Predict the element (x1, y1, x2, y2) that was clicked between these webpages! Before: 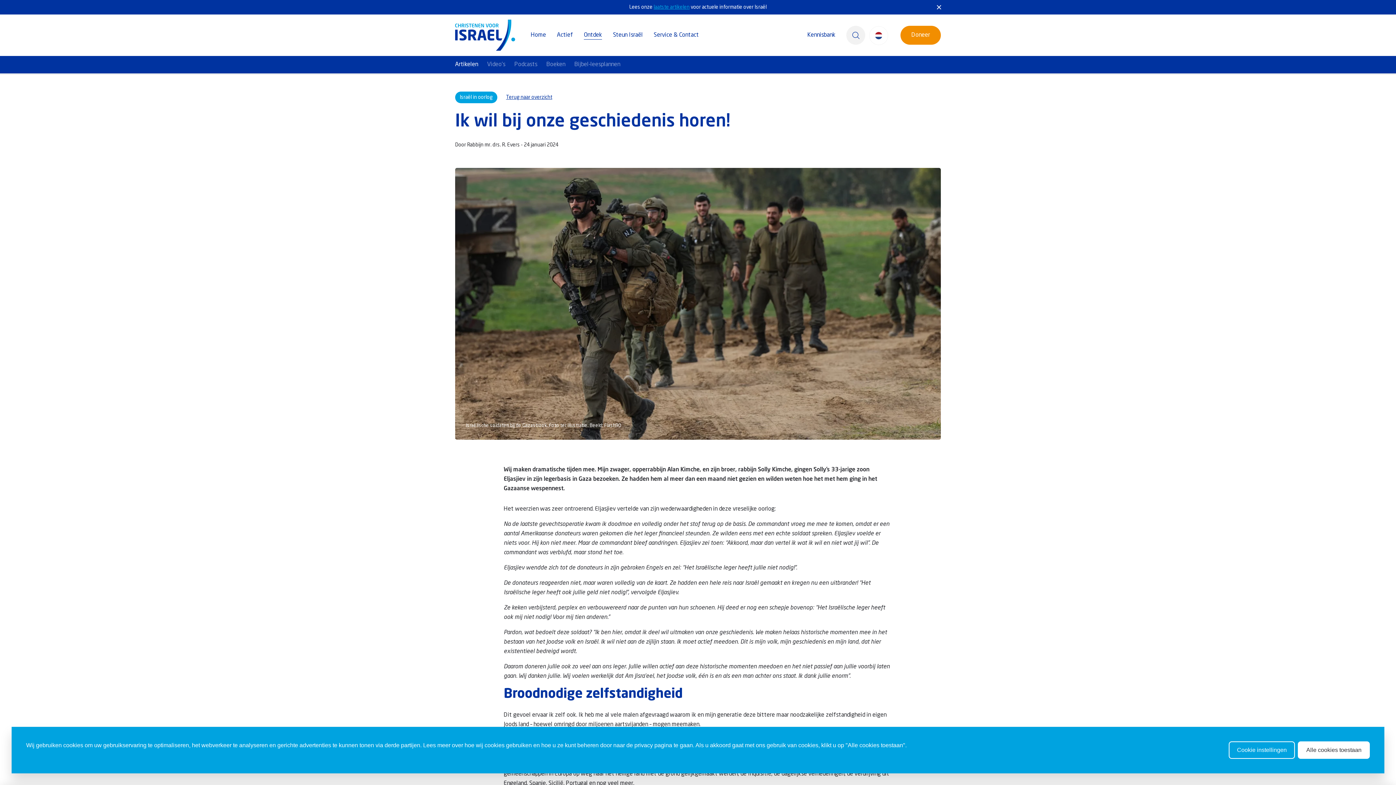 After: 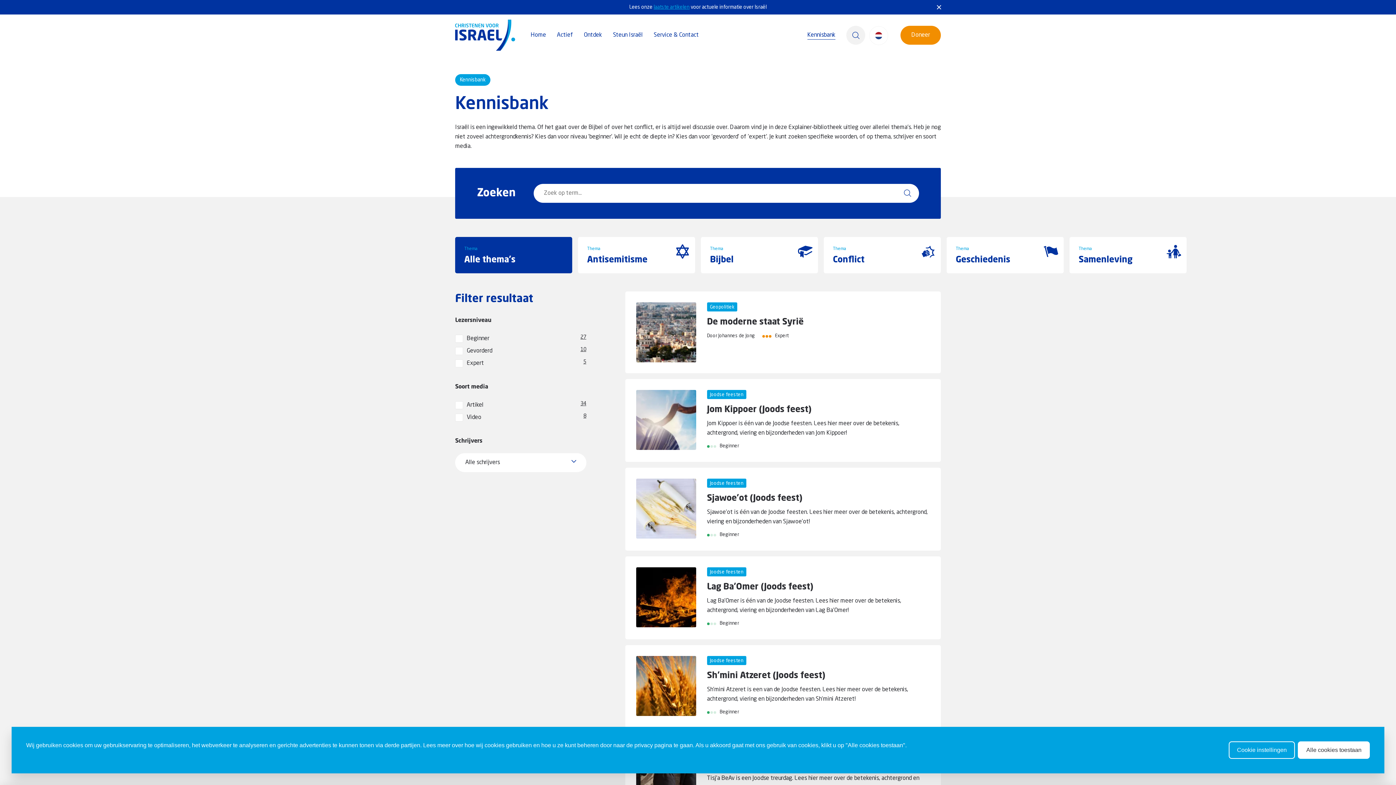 Action: bbox: (807, 27, 835, 42) label: Kennisbank